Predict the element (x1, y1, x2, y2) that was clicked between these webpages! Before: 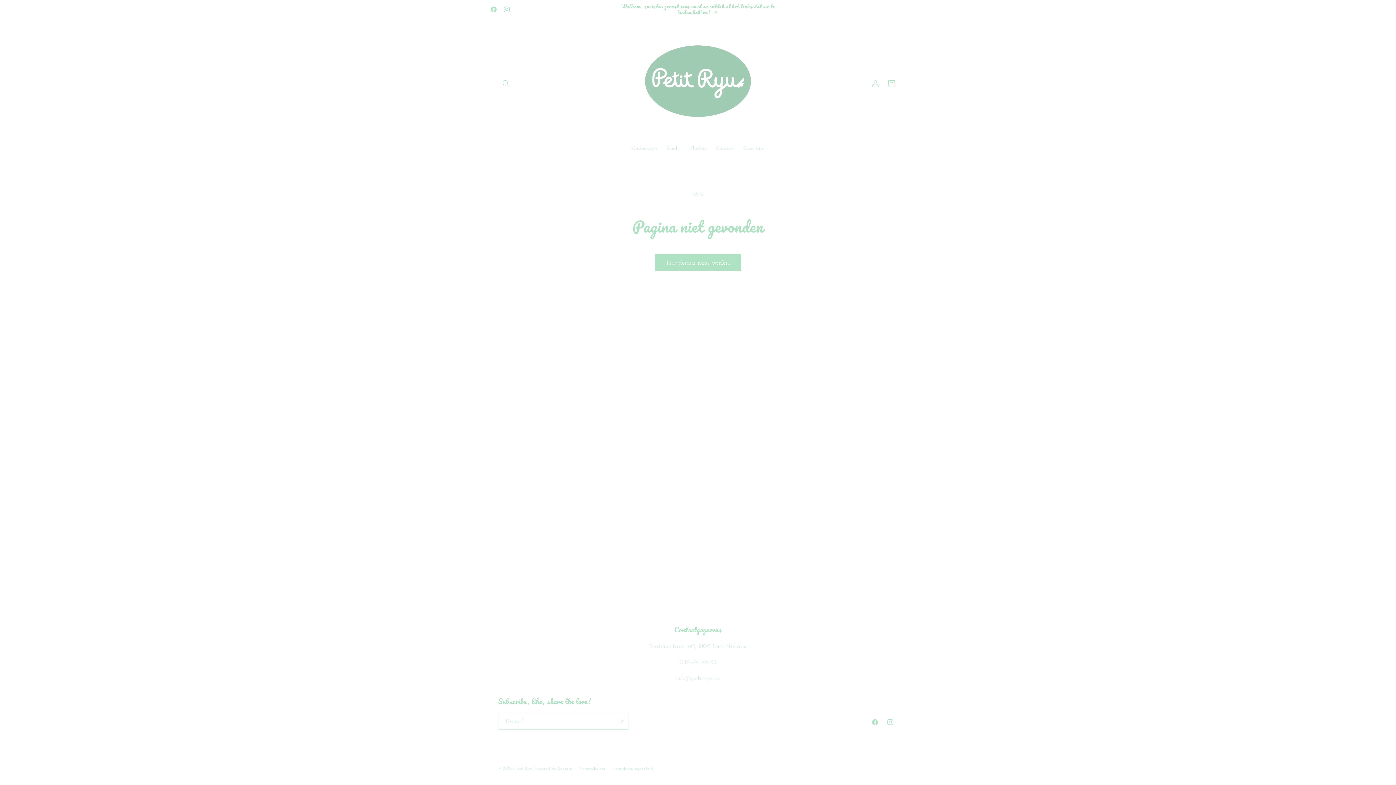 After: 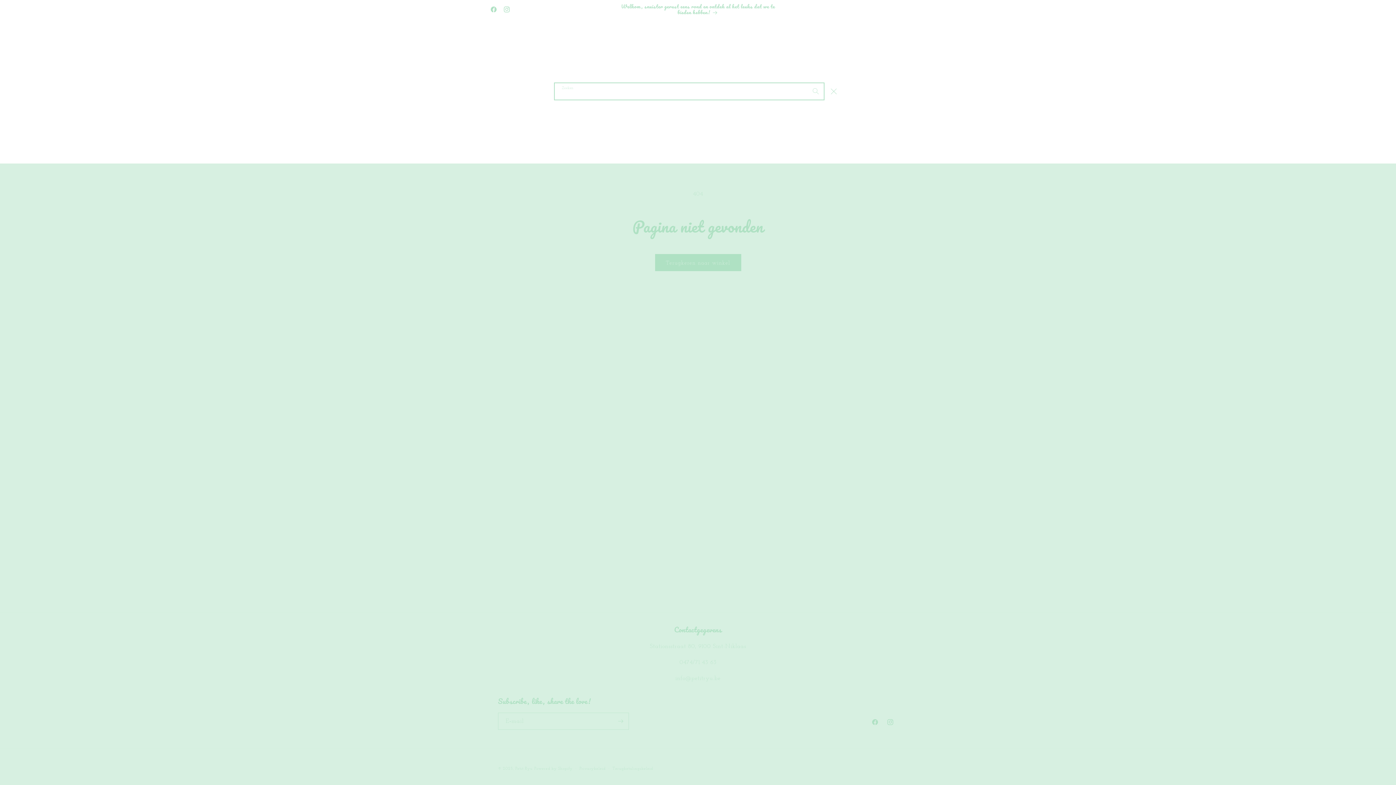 Action: label: Zoeken bbox: (498, 75, 514, 91)